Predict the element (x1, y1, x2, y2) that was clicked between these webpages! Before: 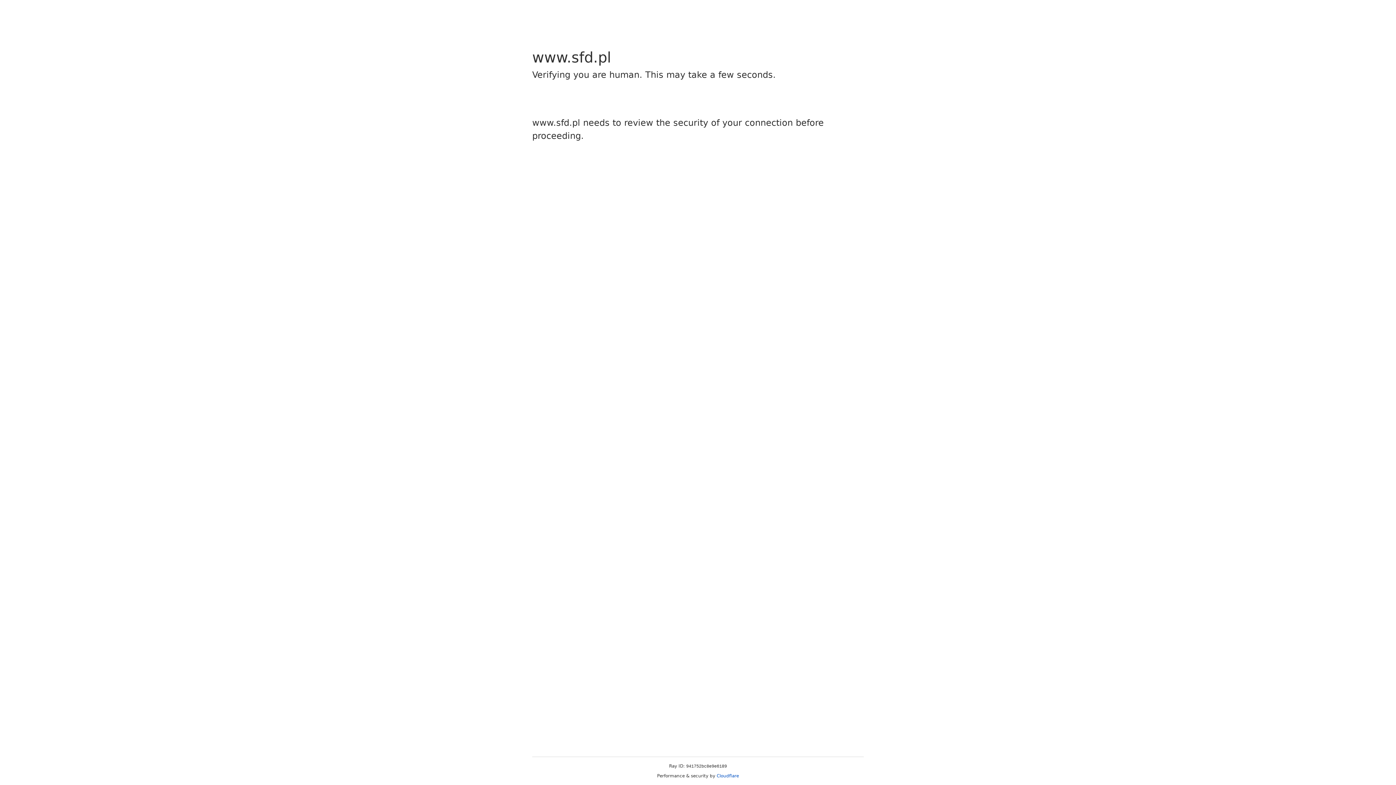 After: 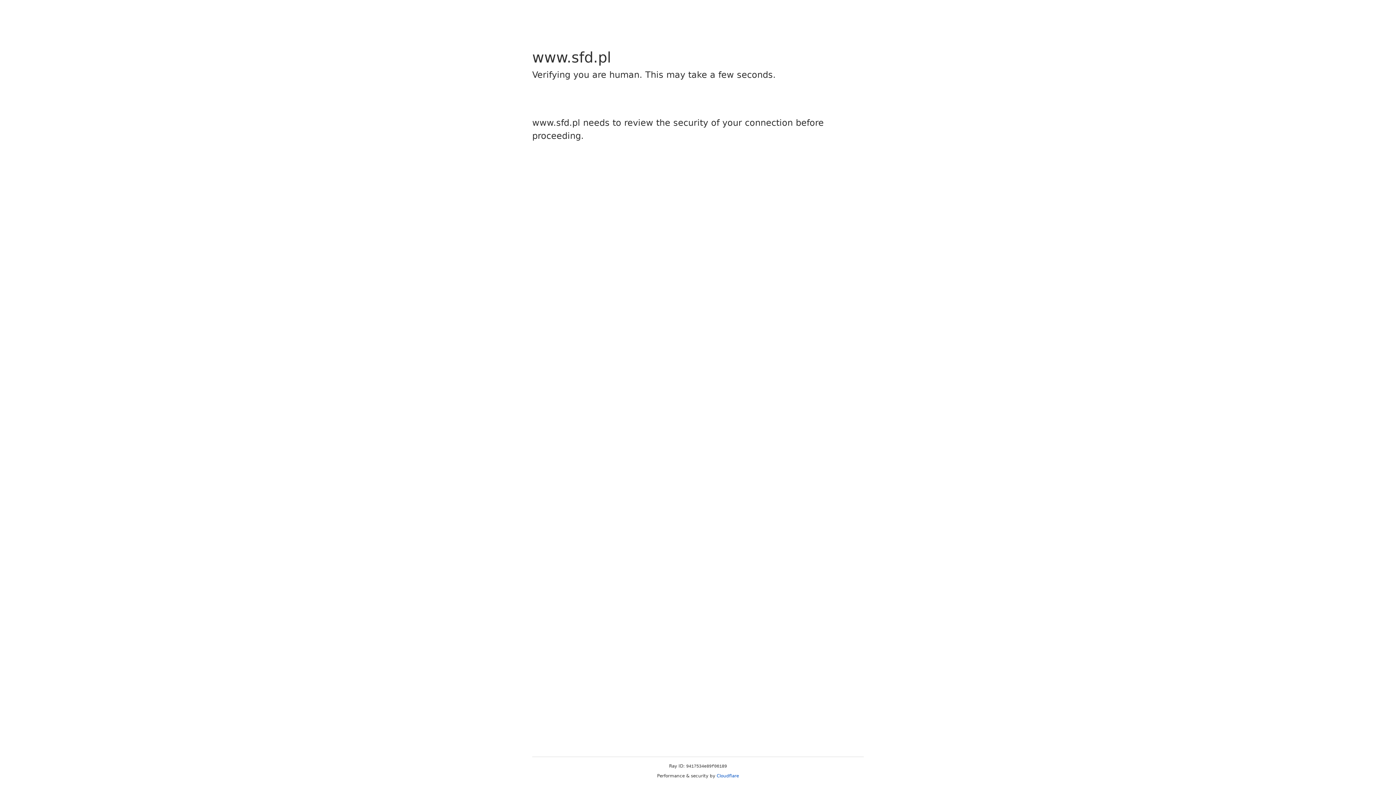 Action: bbox: (716, 773, 739, 778) label: Cloudflare